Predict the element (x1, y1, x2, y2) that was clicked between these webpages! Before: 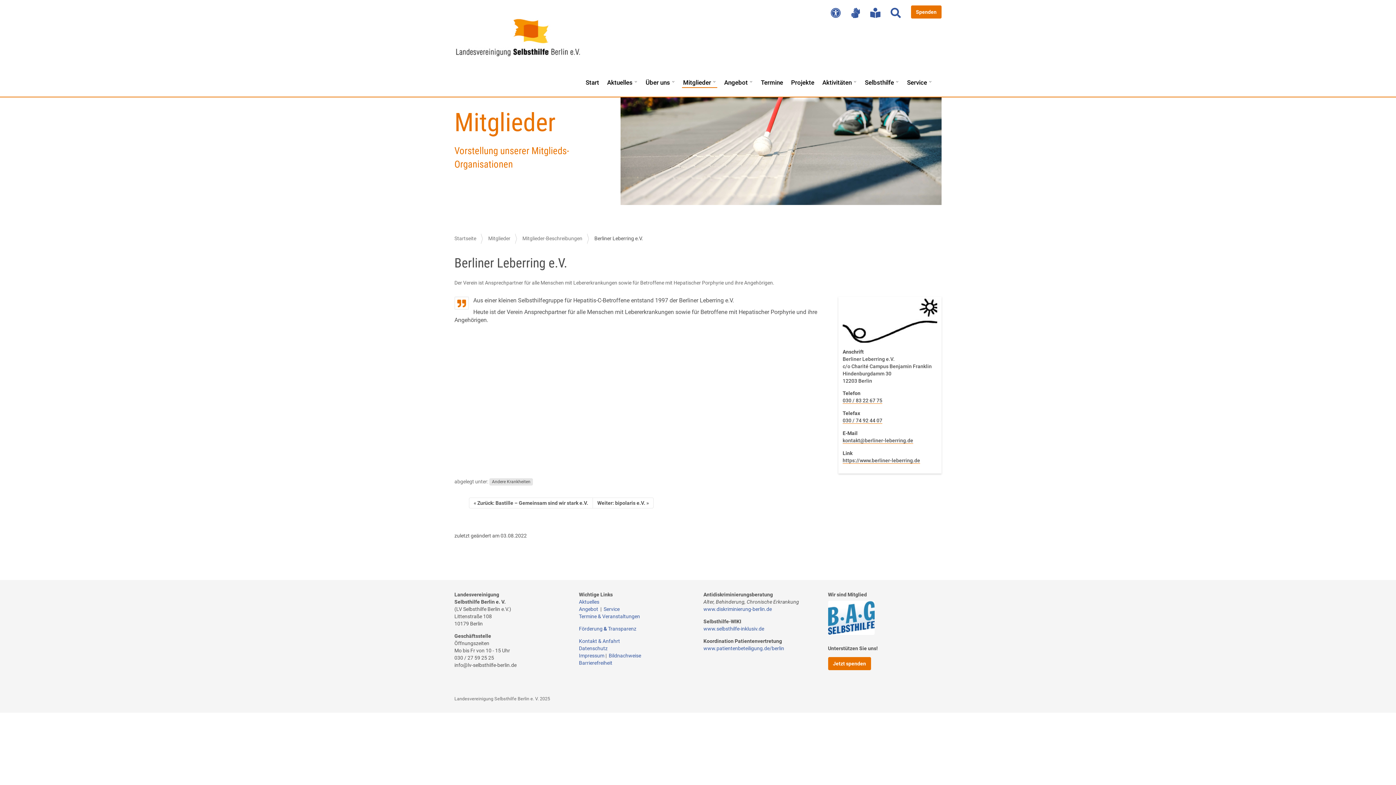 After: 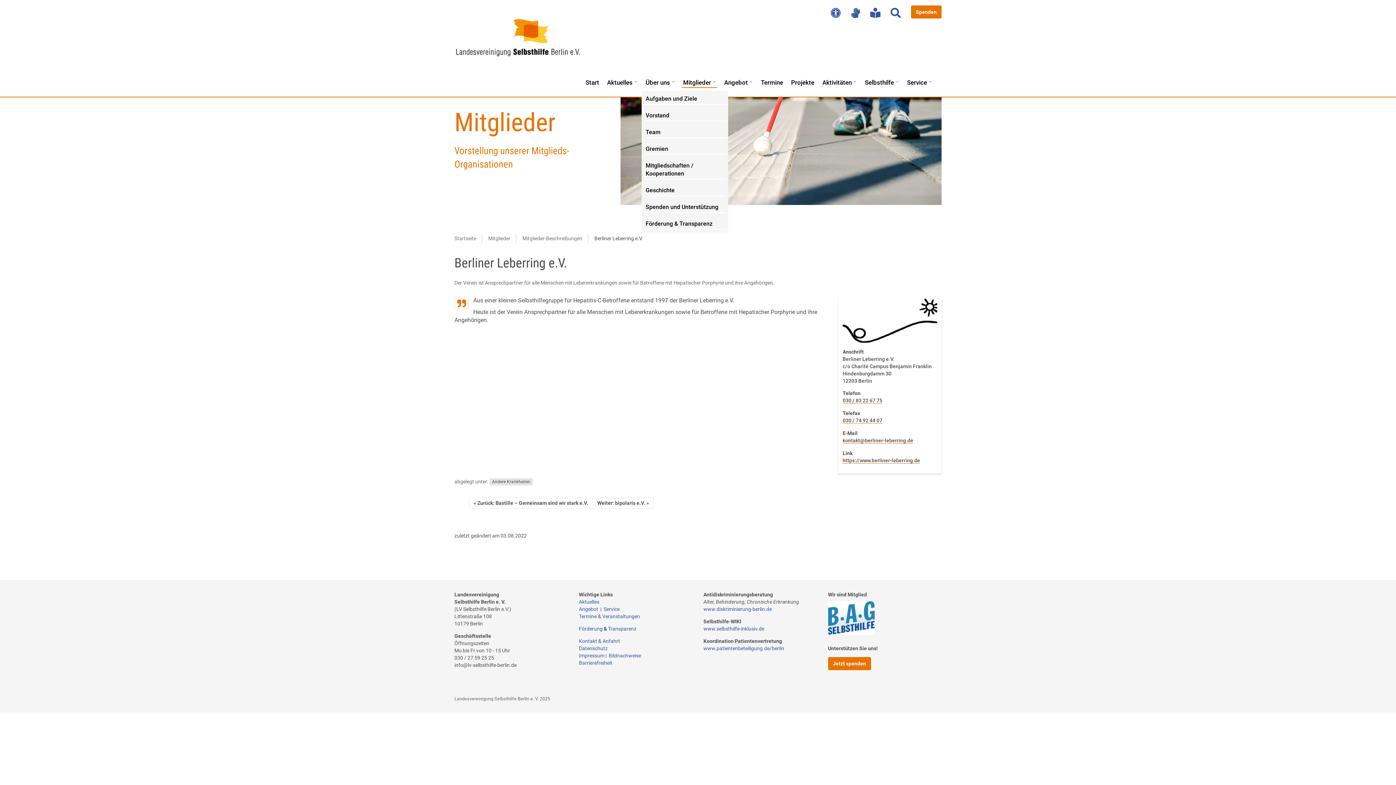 Action: label: Über uns bbox: (665, 71, 681, 87)